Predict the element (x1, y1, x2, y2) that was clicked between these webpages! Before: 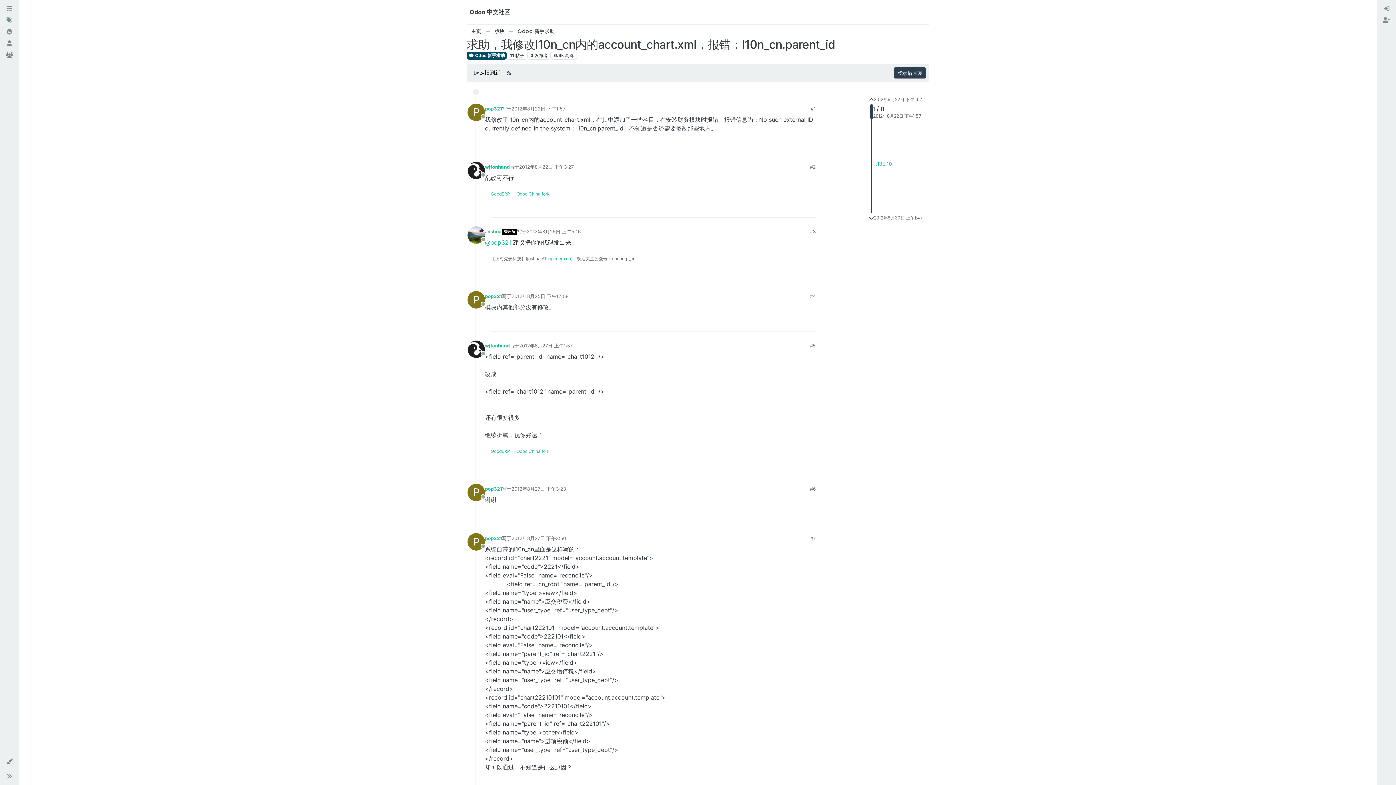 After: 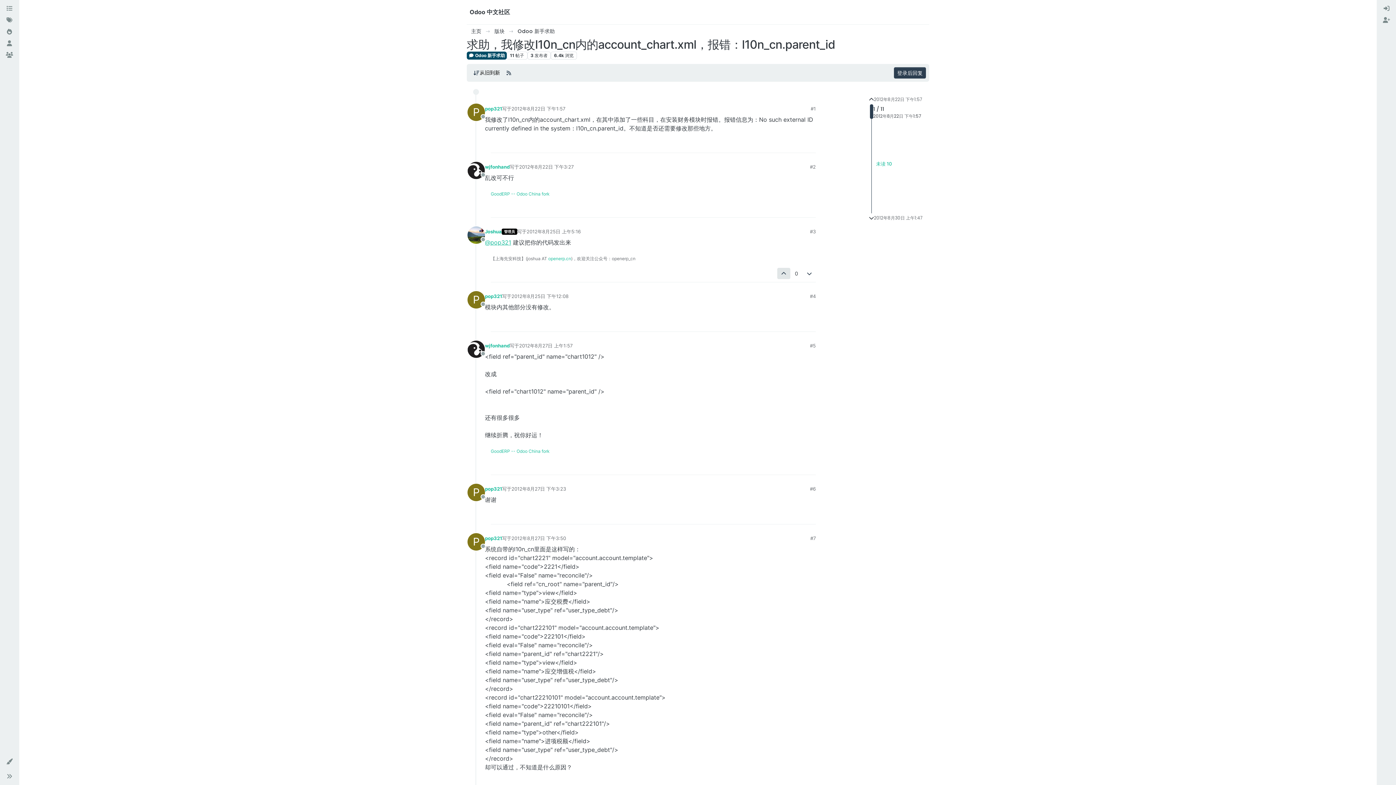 Action: bbox: (777, 268, 790, 279)